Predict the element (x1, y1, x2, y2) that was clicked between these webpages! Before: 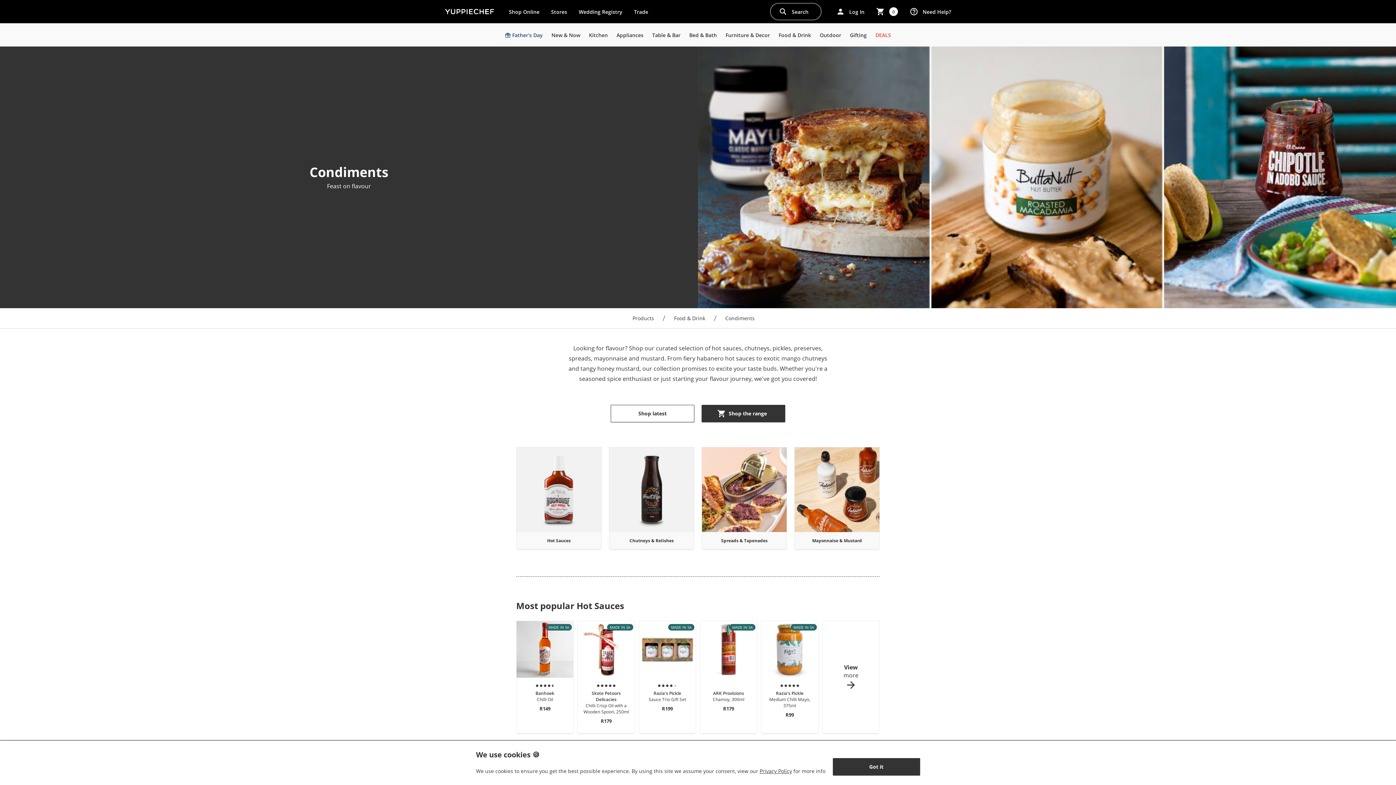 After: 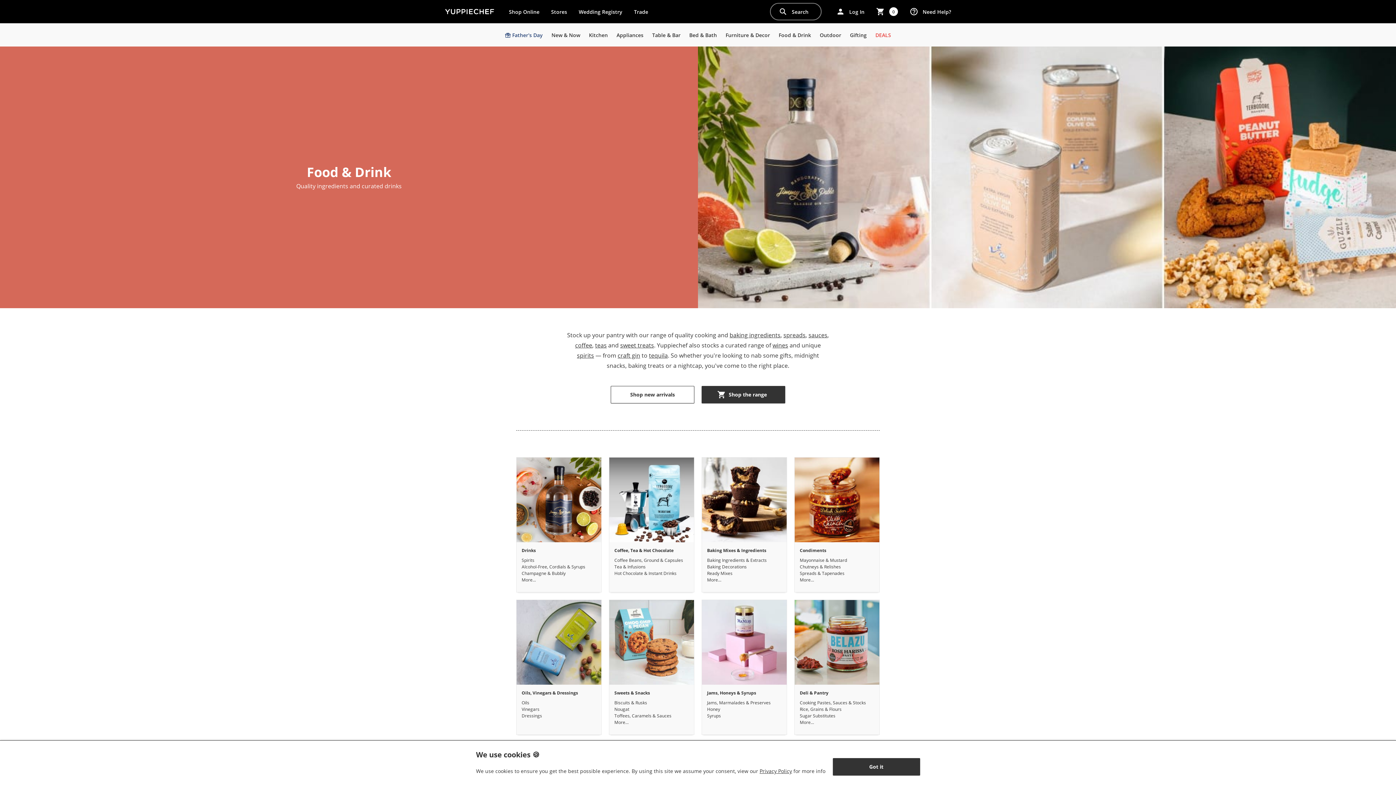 Action: label: Food & Drink bbox: (774, 23, 815, 46)